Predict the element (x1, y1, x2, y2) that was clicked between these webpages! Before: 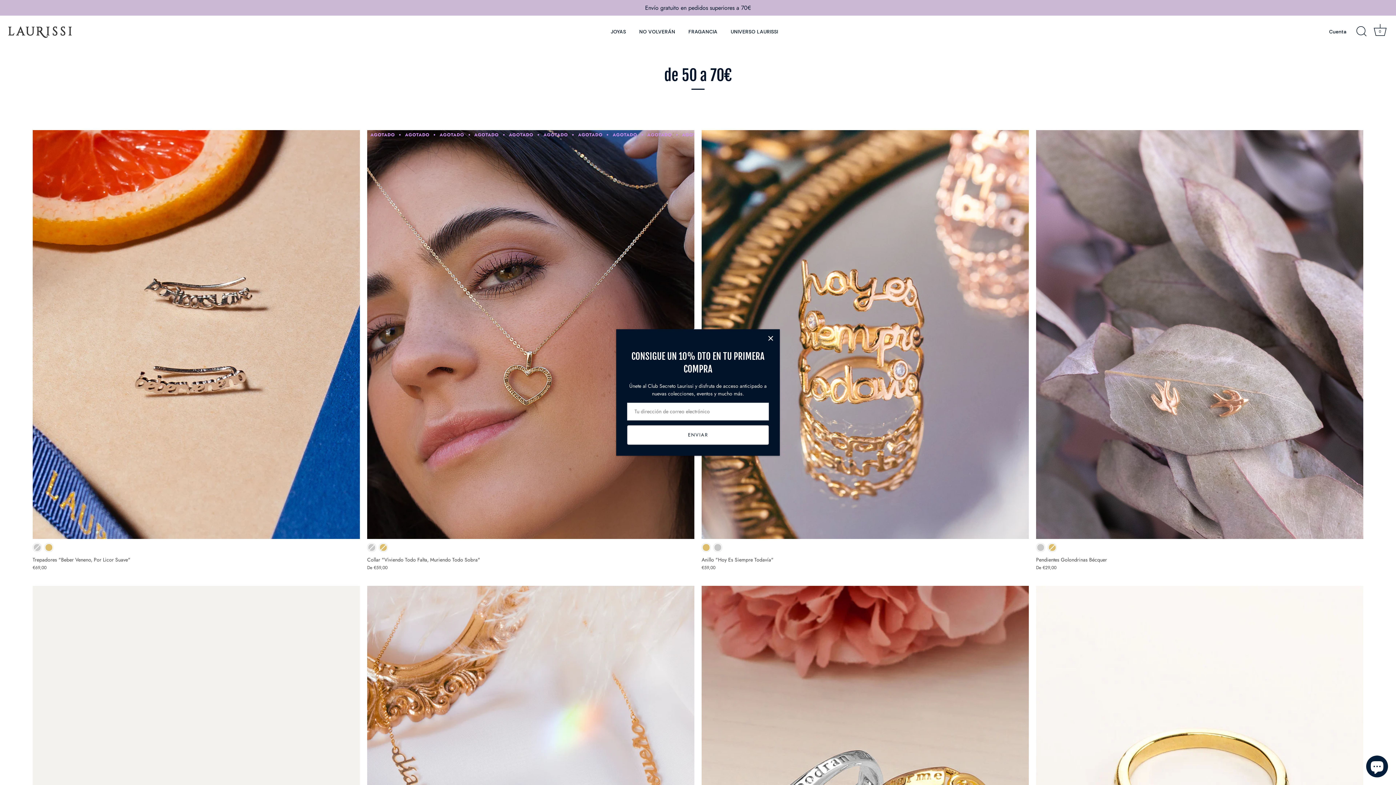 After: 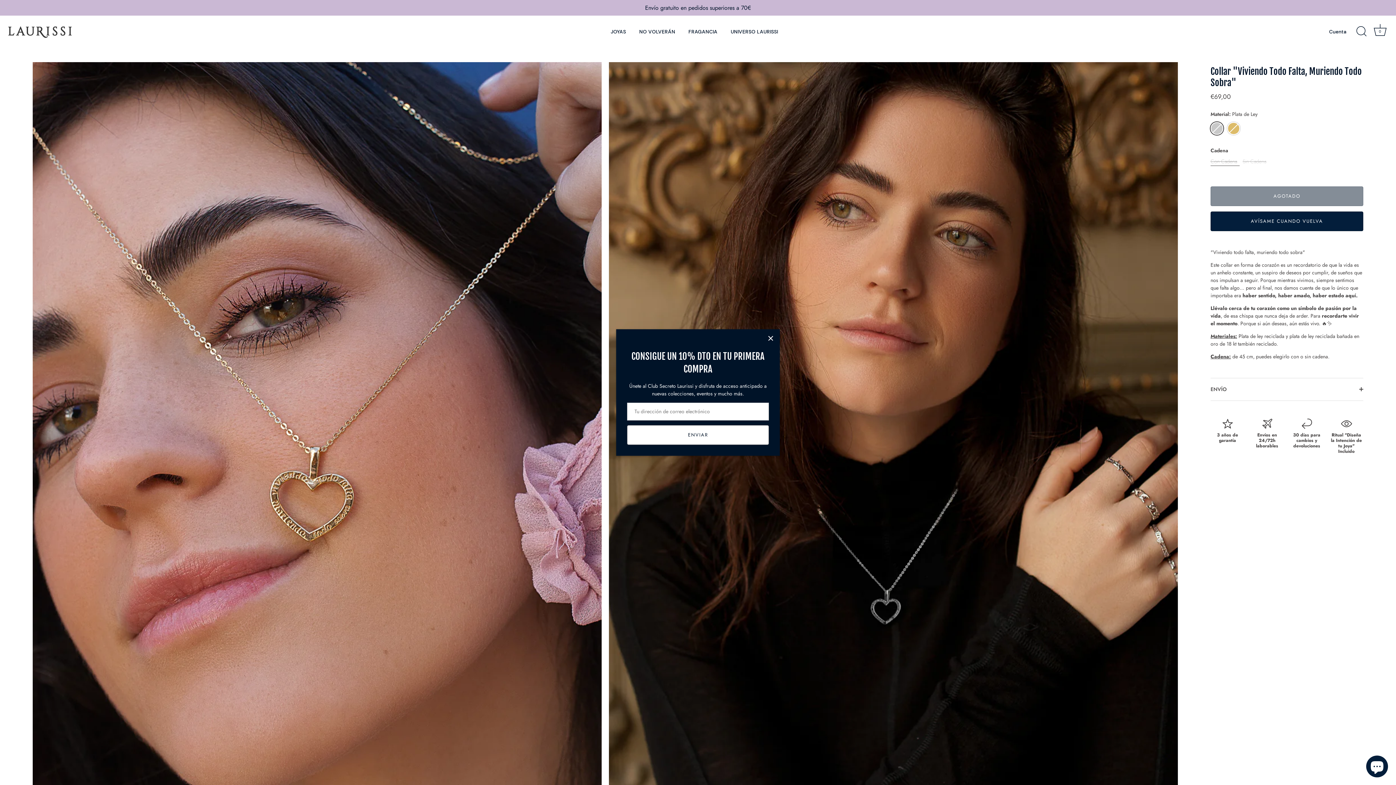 Action: bbox: (367, 543, 376, 552) label: Plata de Ley